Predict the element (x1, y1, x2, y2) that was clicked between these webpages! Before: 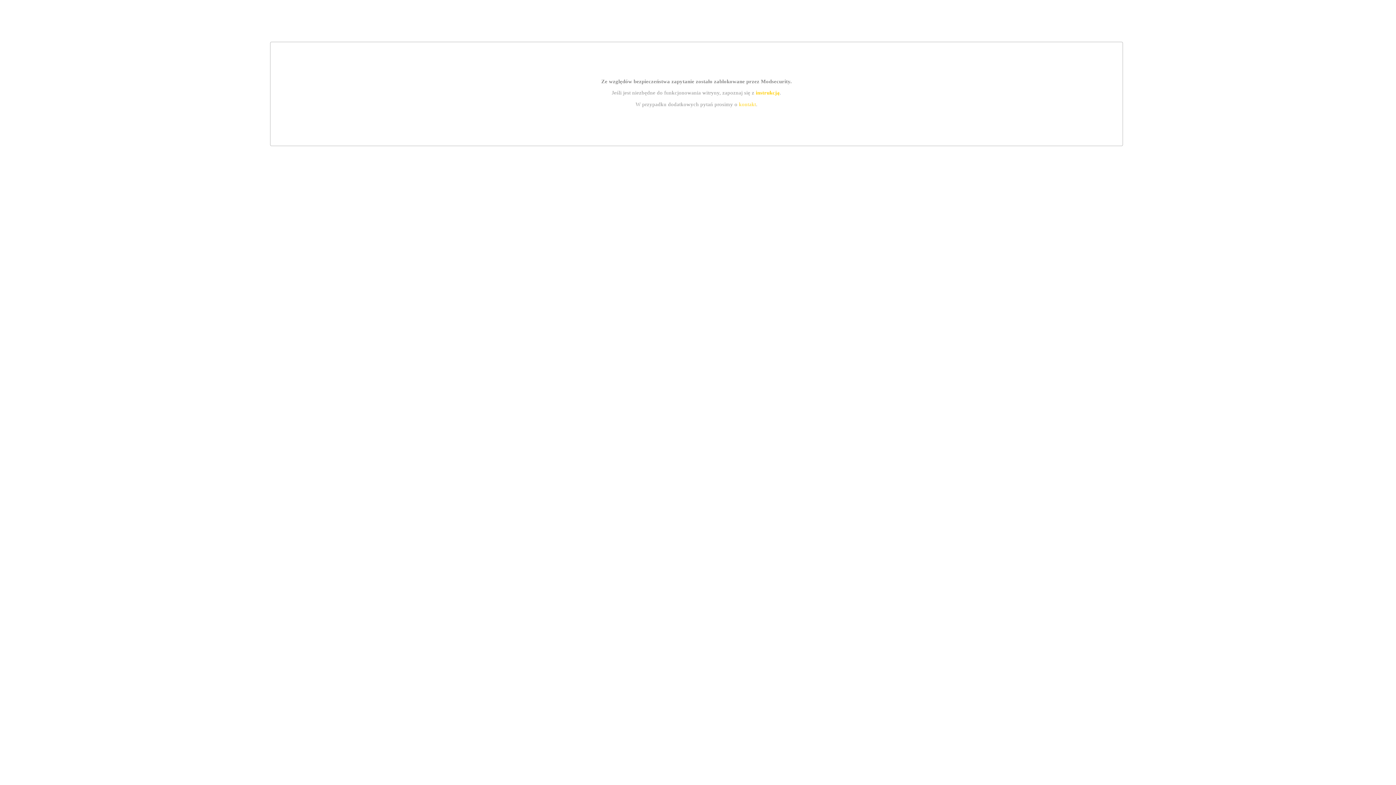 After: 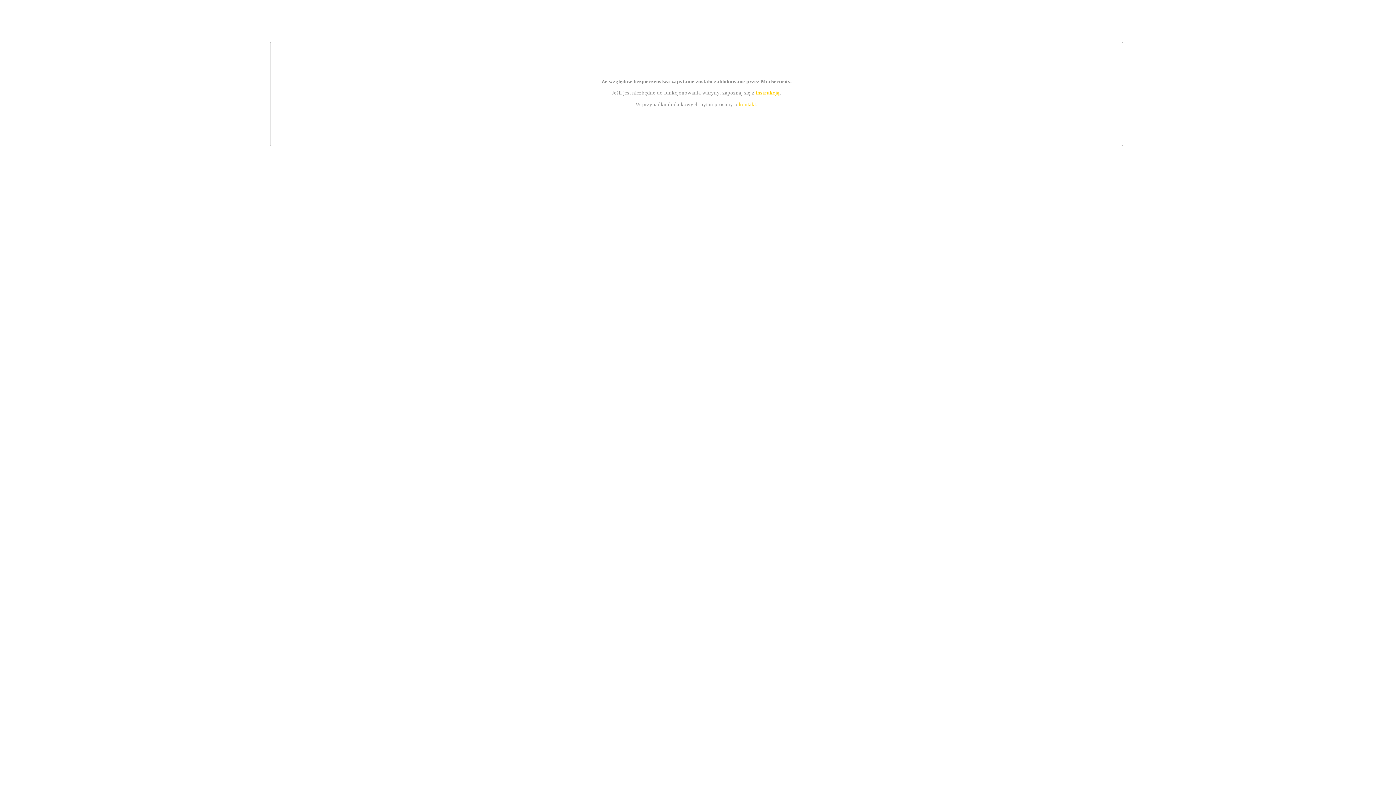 Action: bbox: (755, 89, 779, 95) label: instrukcją